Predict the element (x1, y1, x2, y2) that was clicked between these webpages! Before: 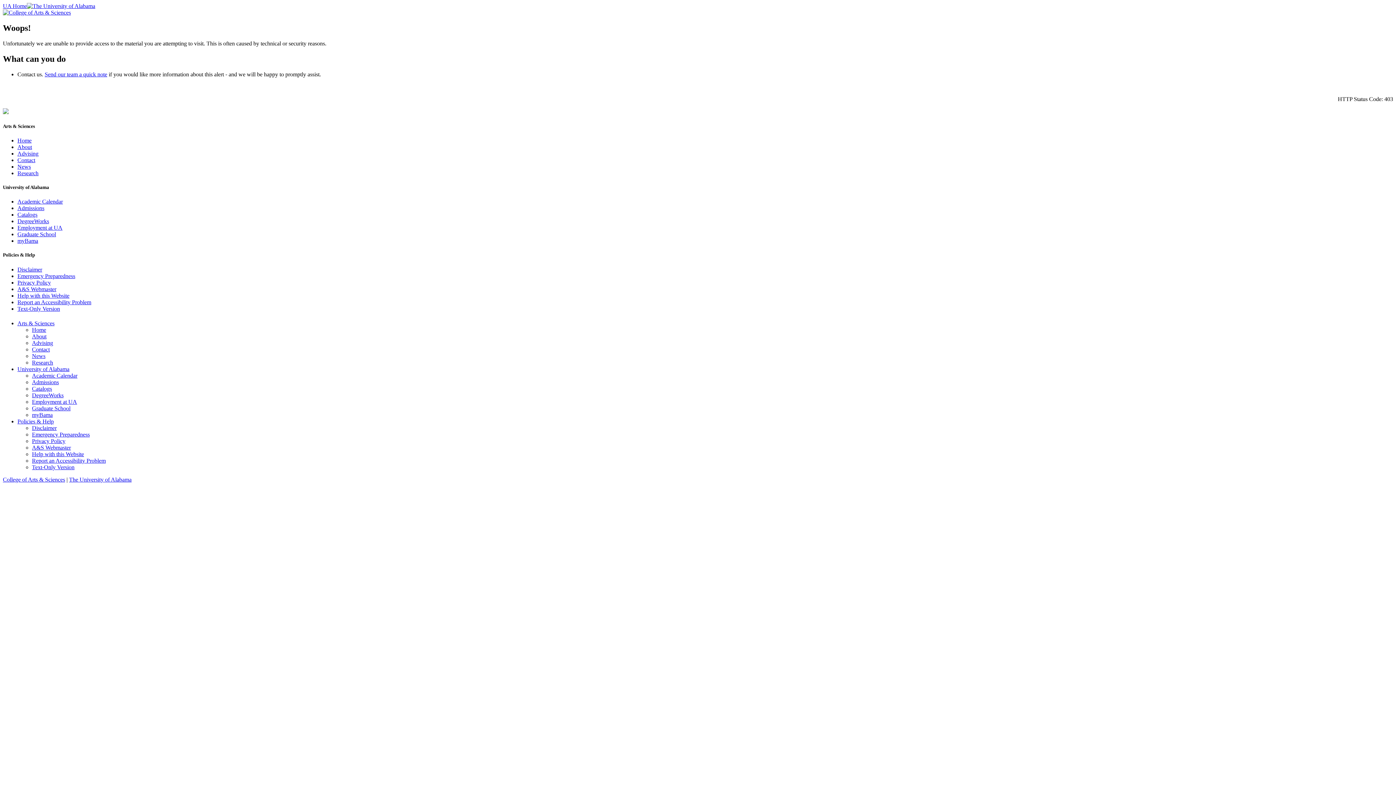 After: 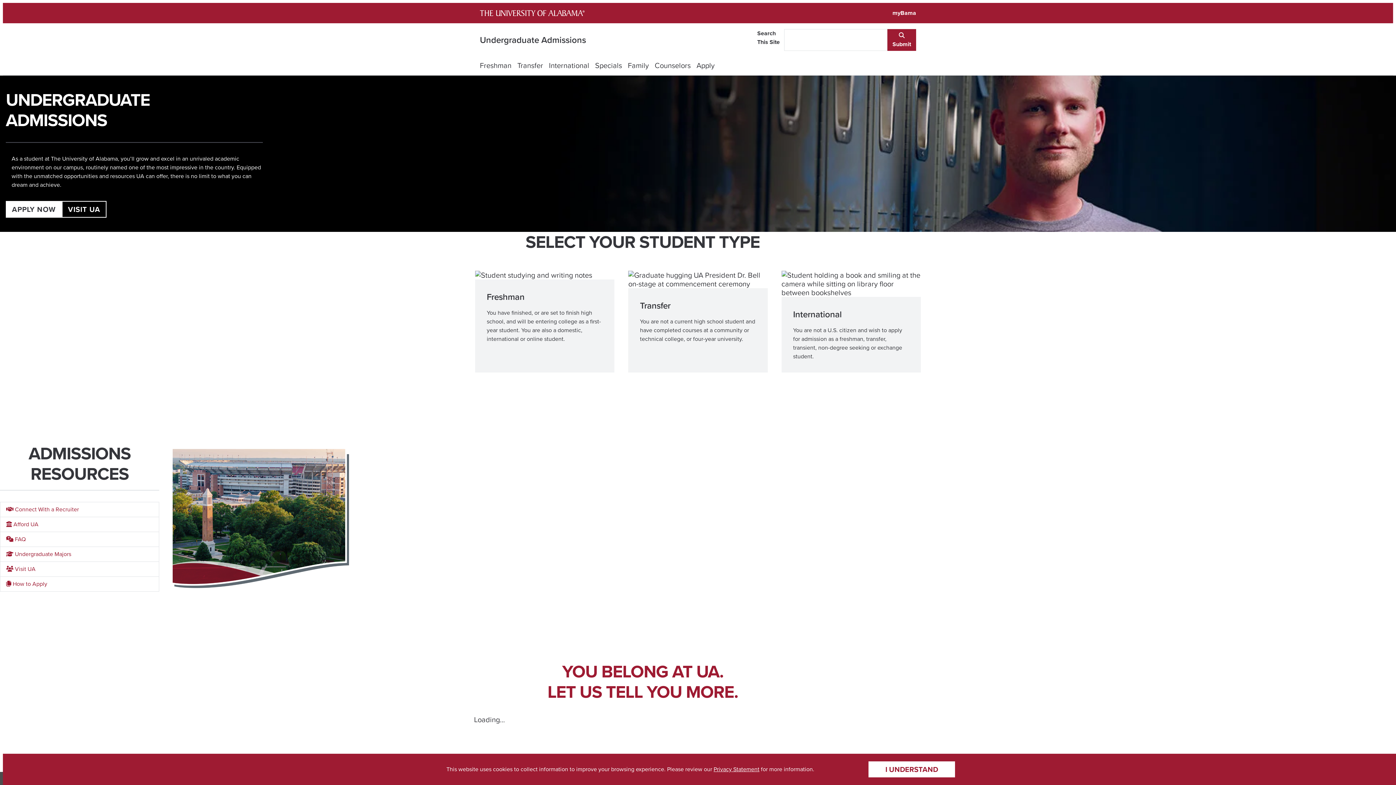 Action: bbox: (32, 379, 58, 385) label: Admissions